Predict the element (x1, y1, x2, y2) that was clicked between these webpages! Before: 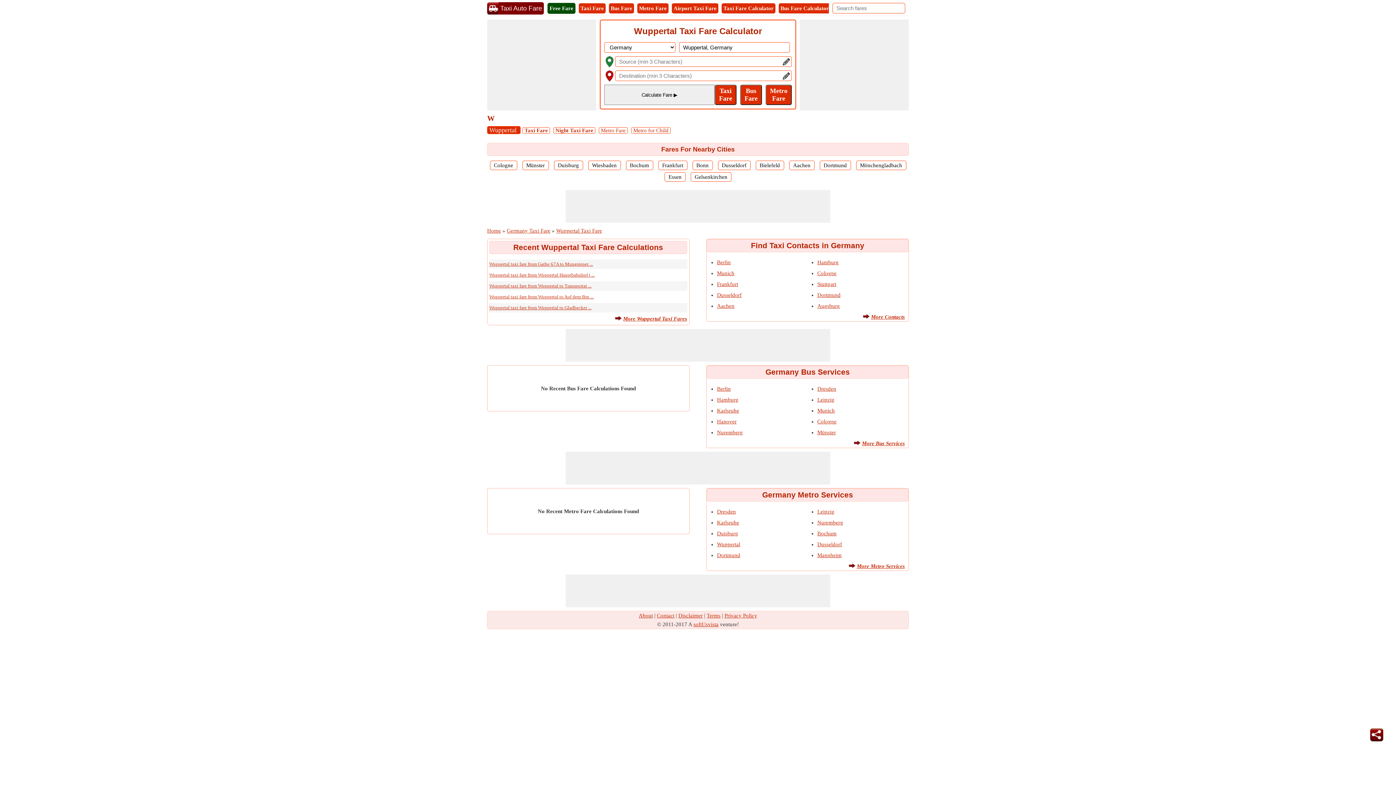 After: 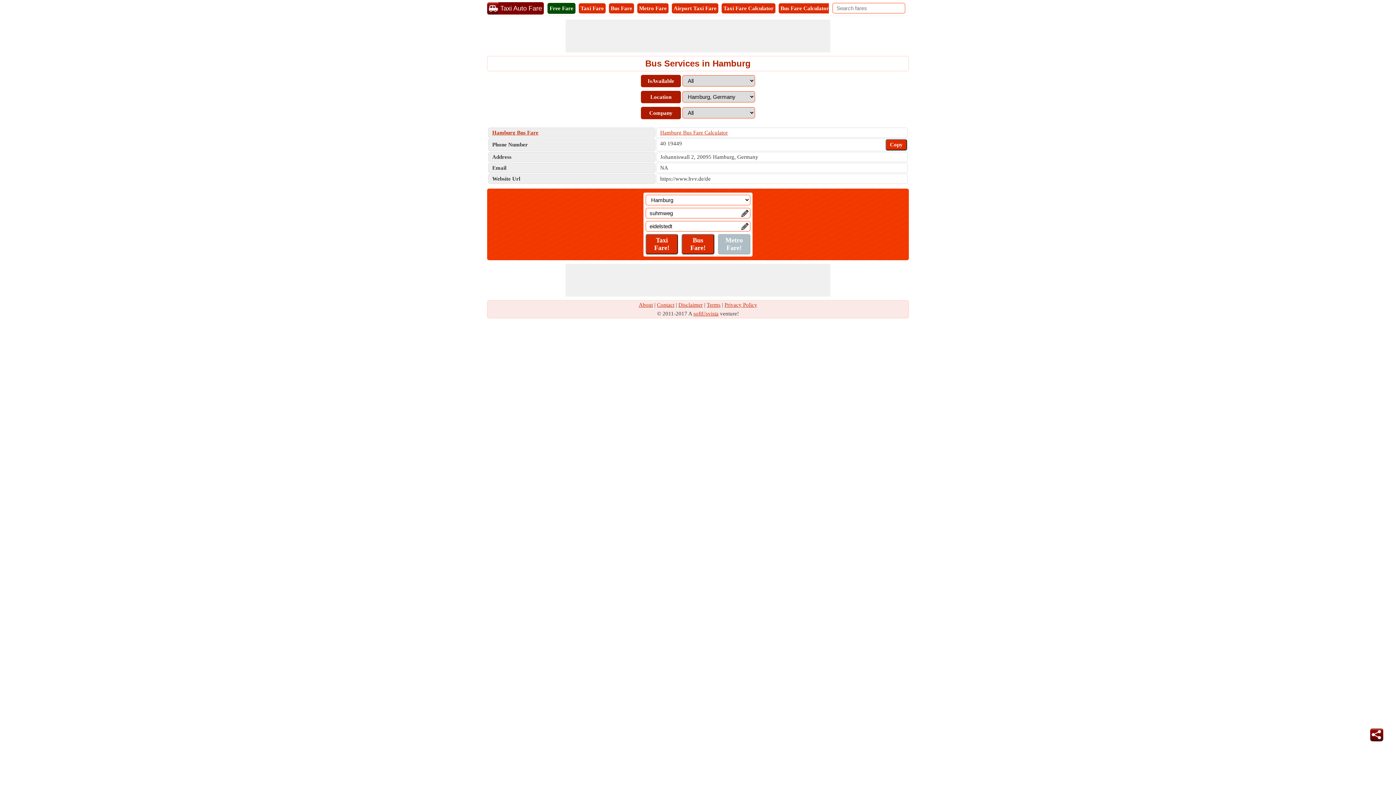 Action: bbox: (717, 397, 738, 402) label: Hamburg